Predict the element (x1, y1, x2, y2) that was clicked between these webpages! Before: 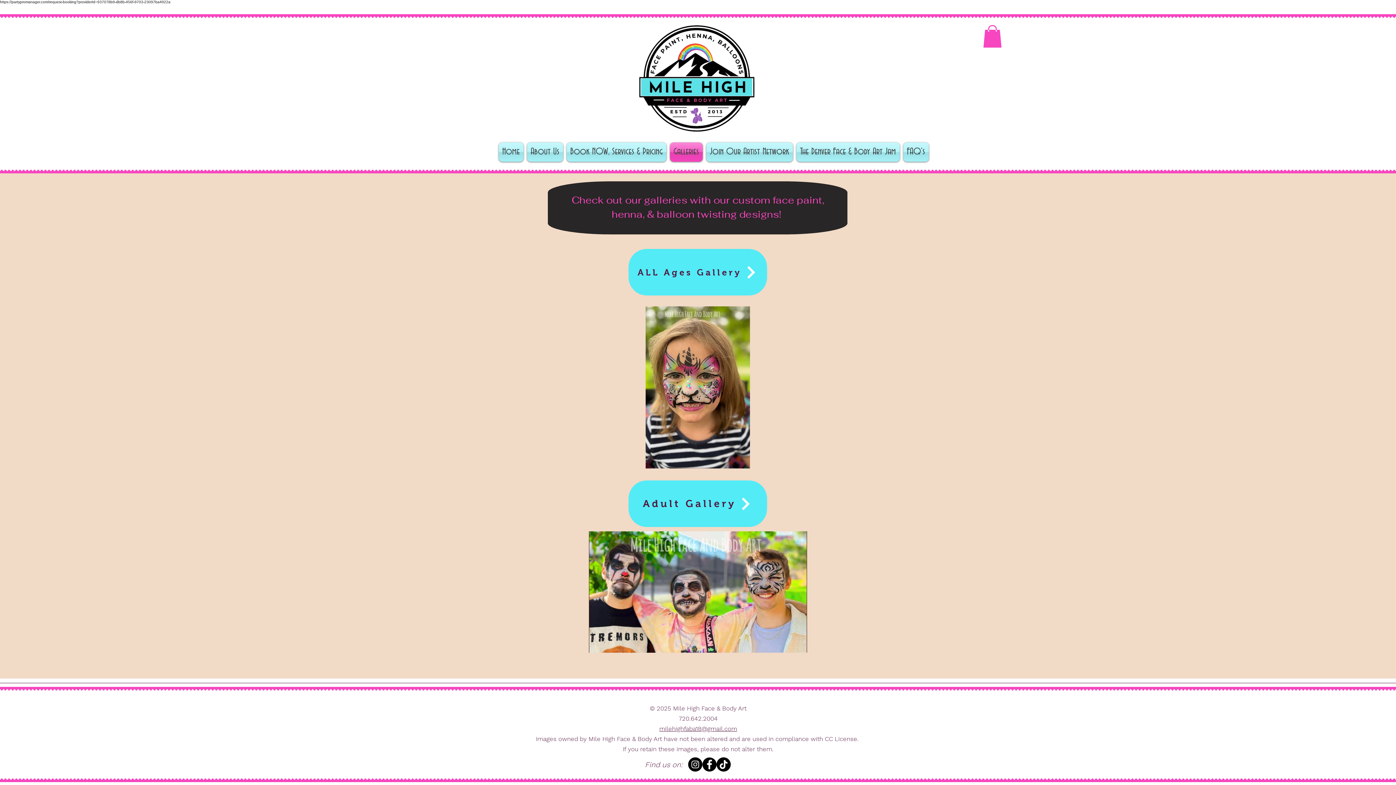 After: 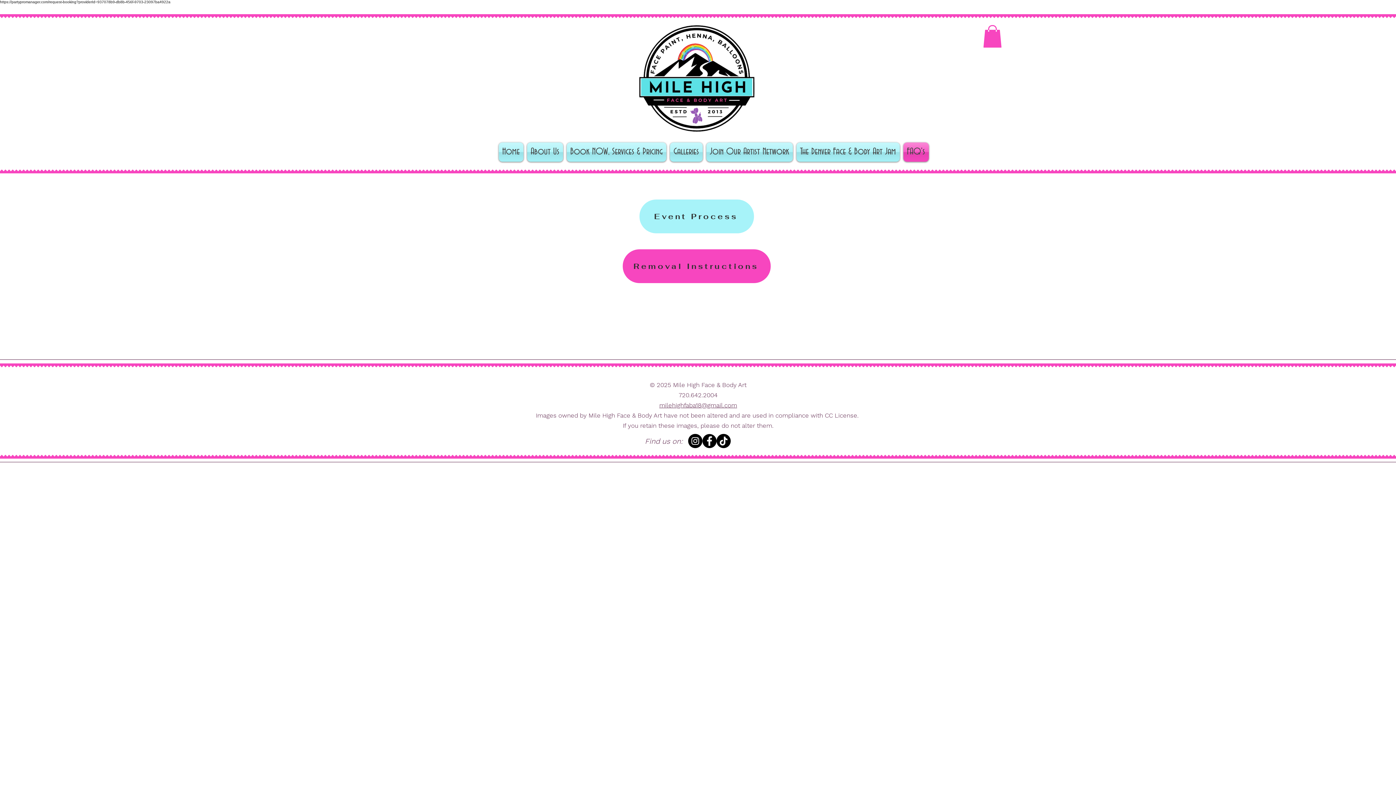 Action: bbox: (901, 142, 930, 161) label: FAQ's